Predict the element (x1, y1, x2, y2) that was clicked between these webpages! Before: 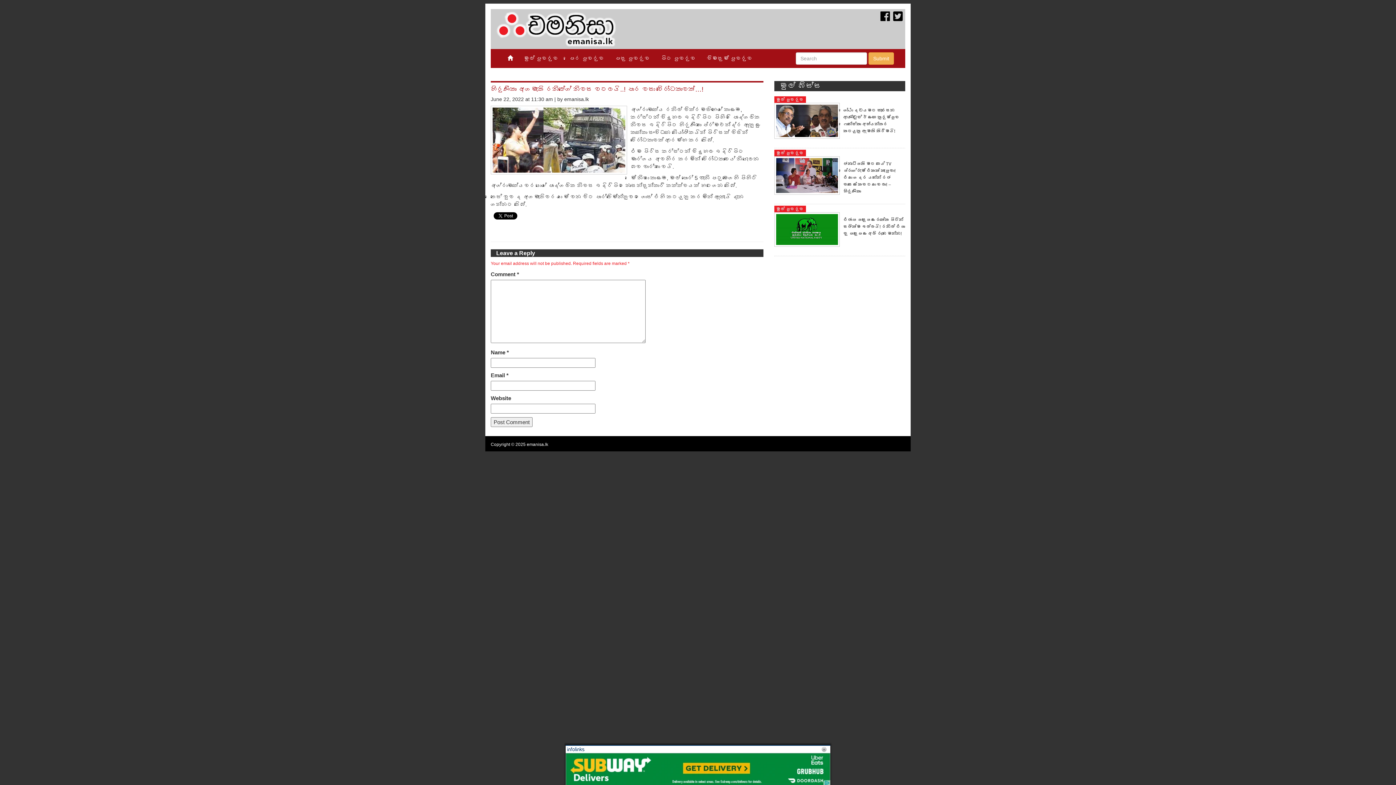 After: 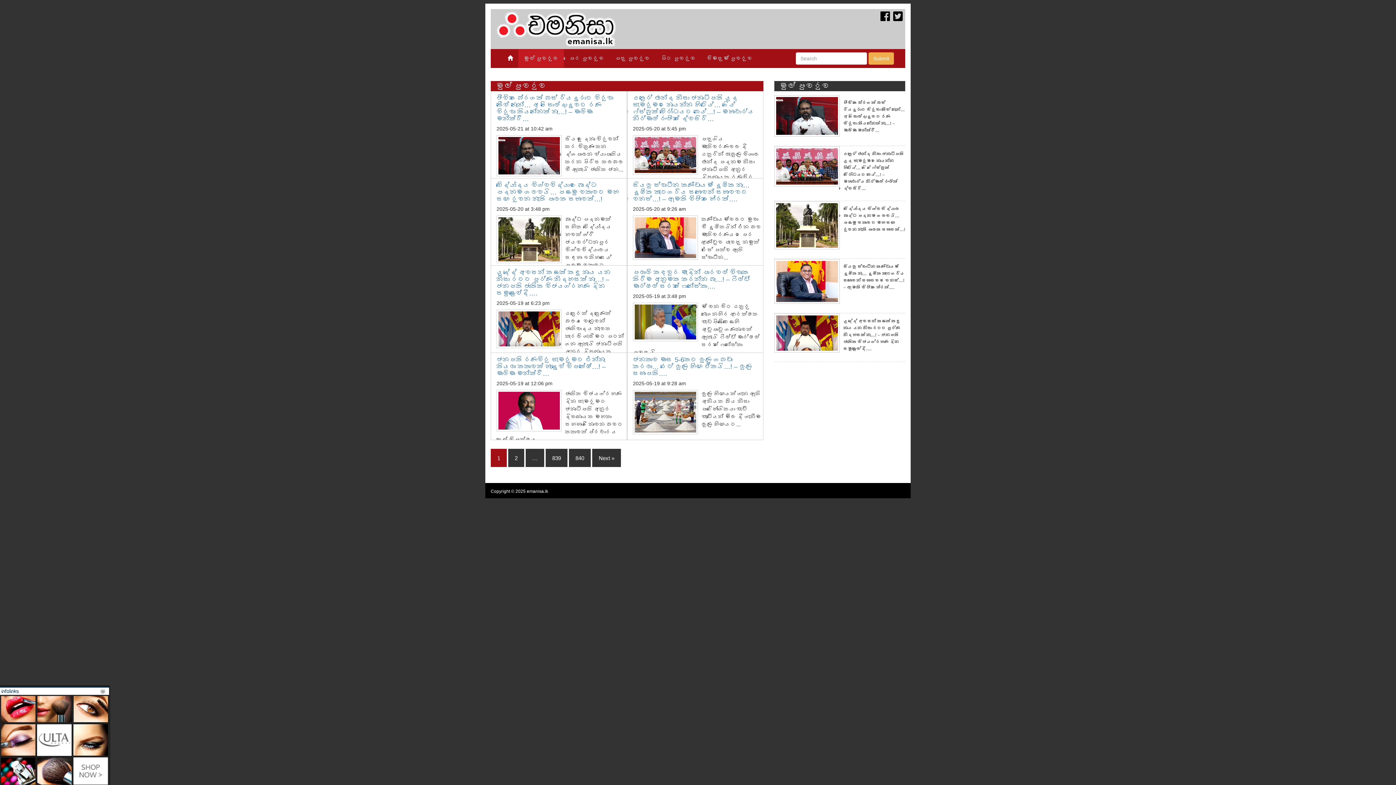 Action: label: මුල් පුවරුව bbox: (518, 49, 564, 67)